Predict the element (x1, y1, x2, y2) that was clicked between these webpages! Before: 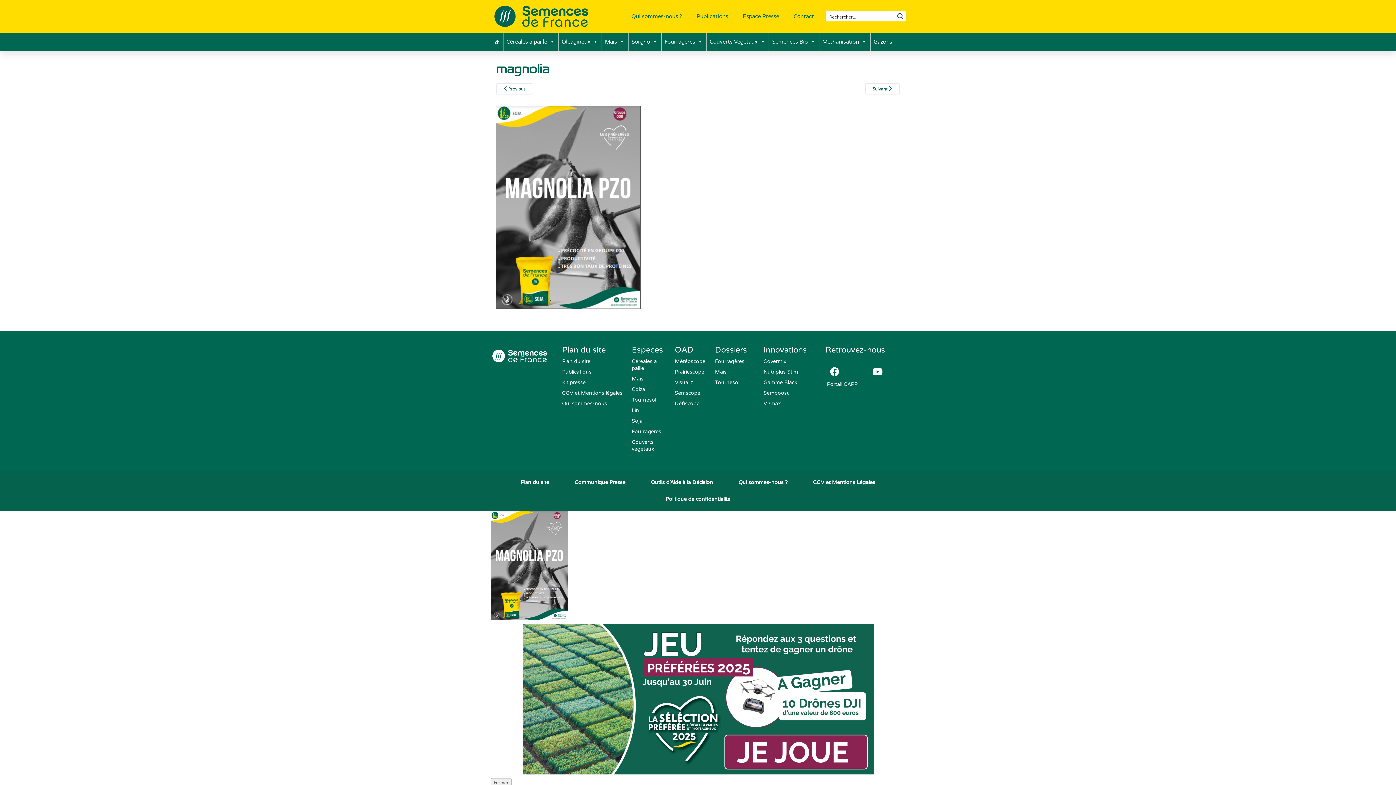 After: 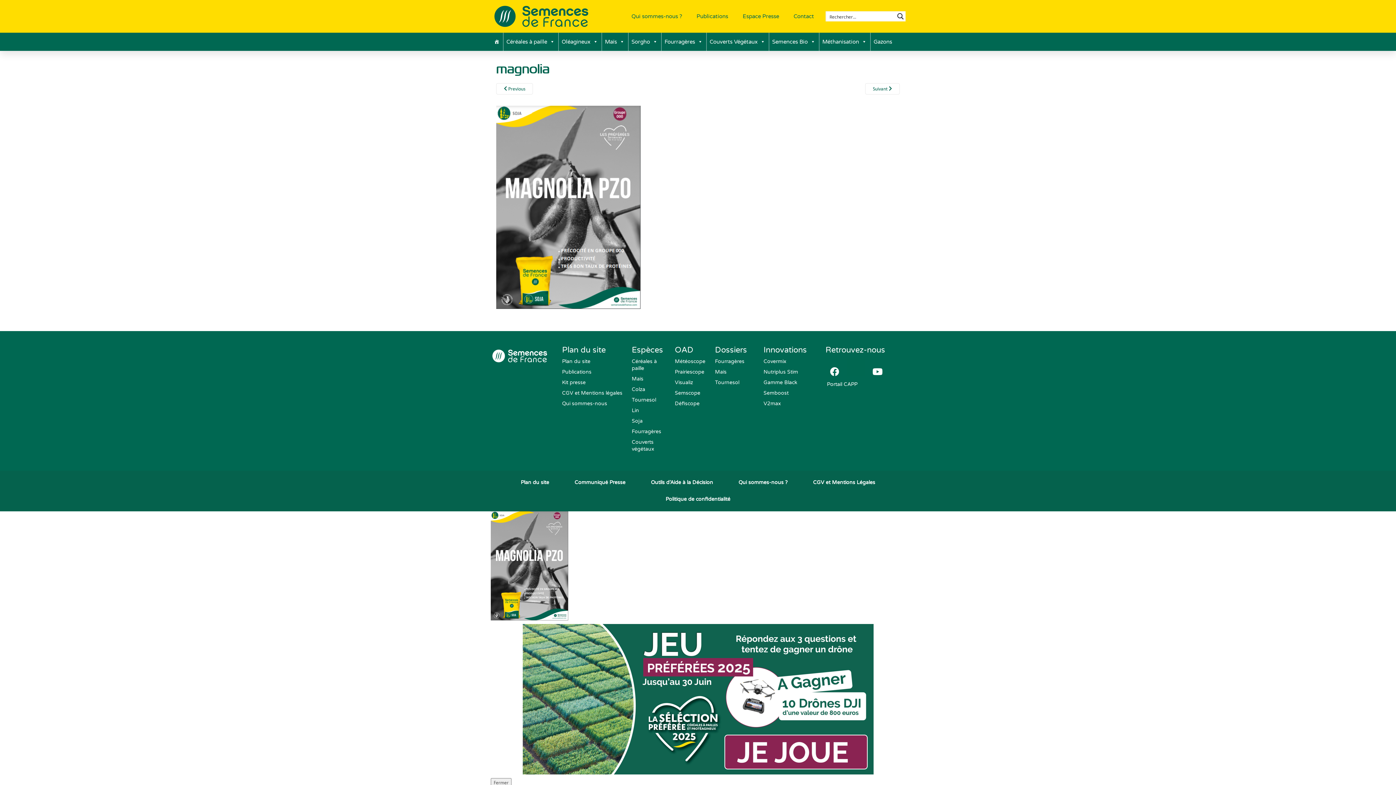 Action: bbox: (847, 358, 865, 376)